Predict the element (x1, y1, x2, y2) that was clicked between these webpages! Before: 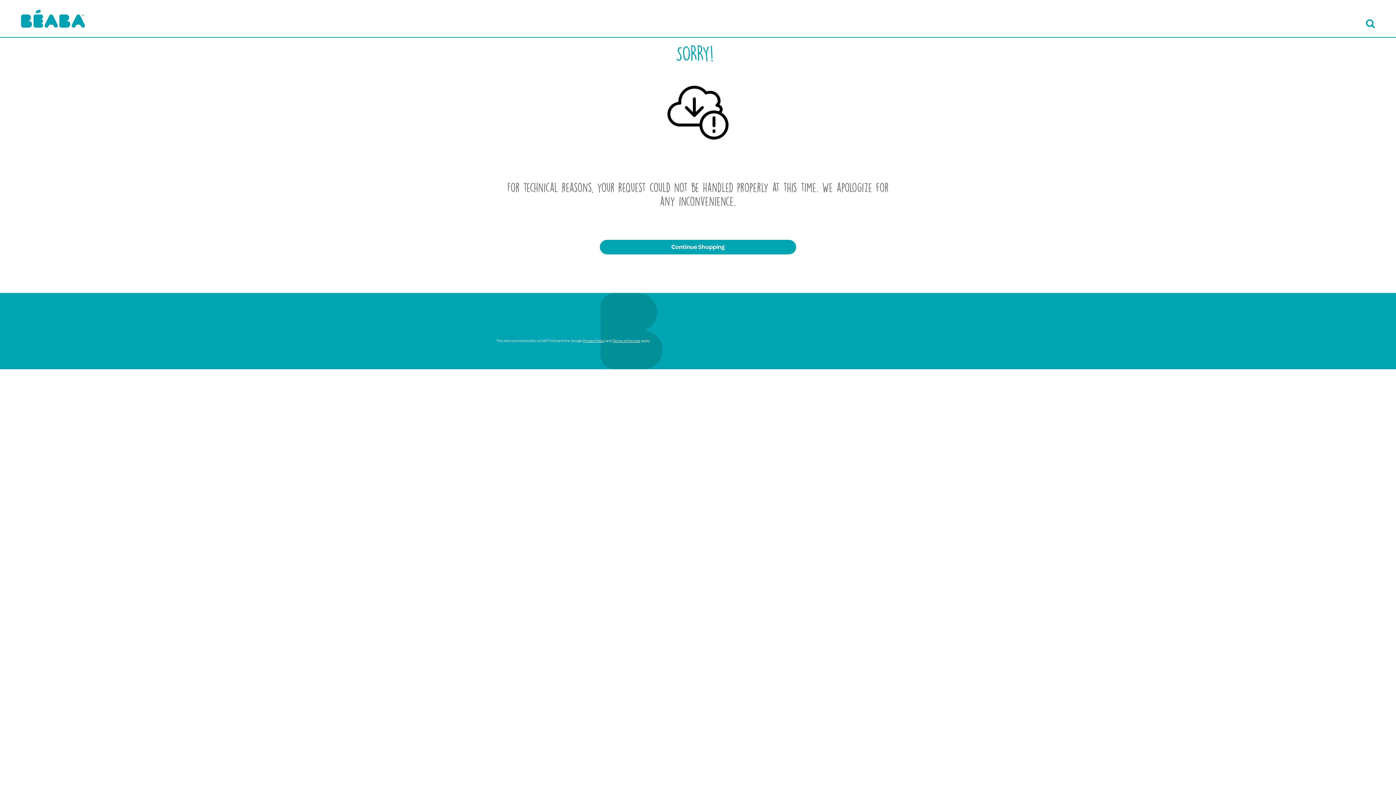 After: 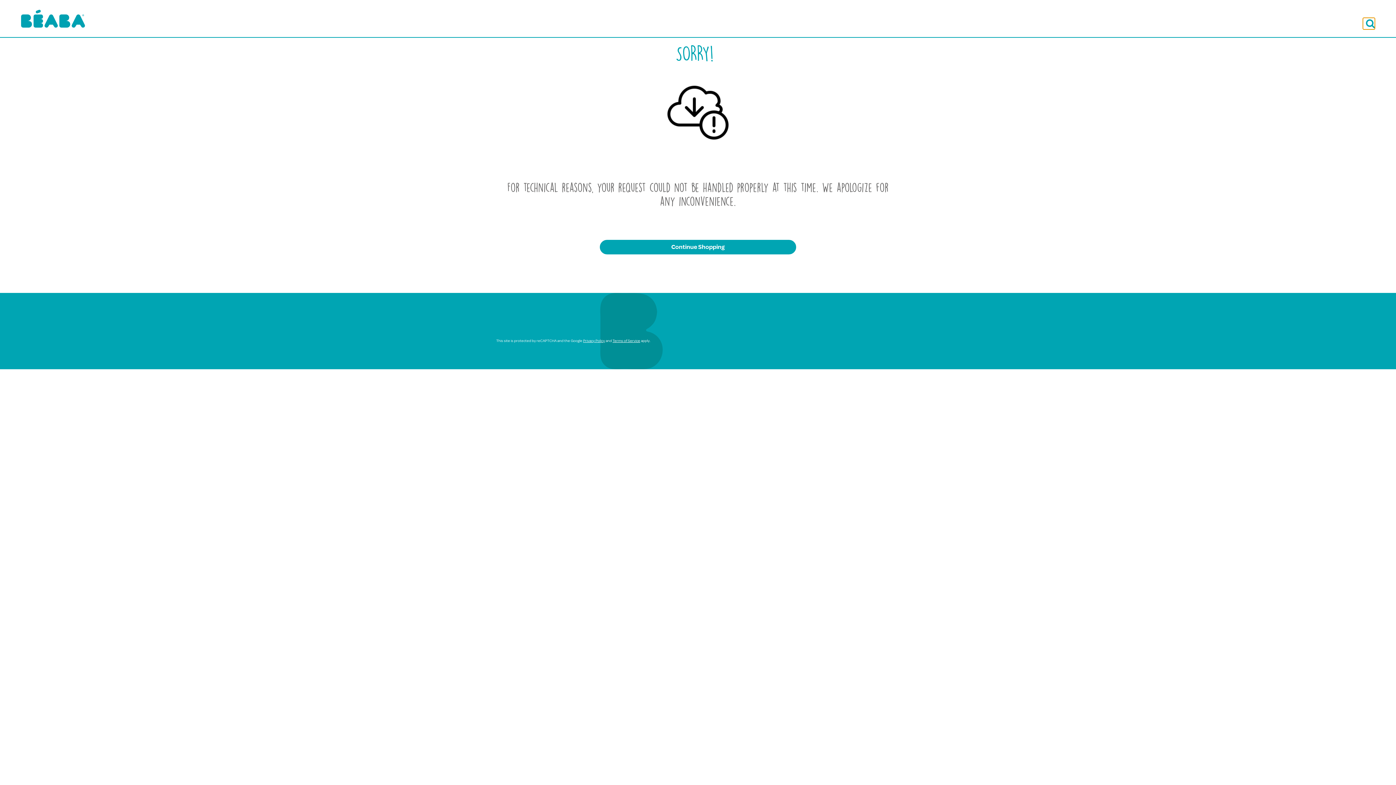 Action: label: Open search bar bbox: (1363, 17, 1375, 29)